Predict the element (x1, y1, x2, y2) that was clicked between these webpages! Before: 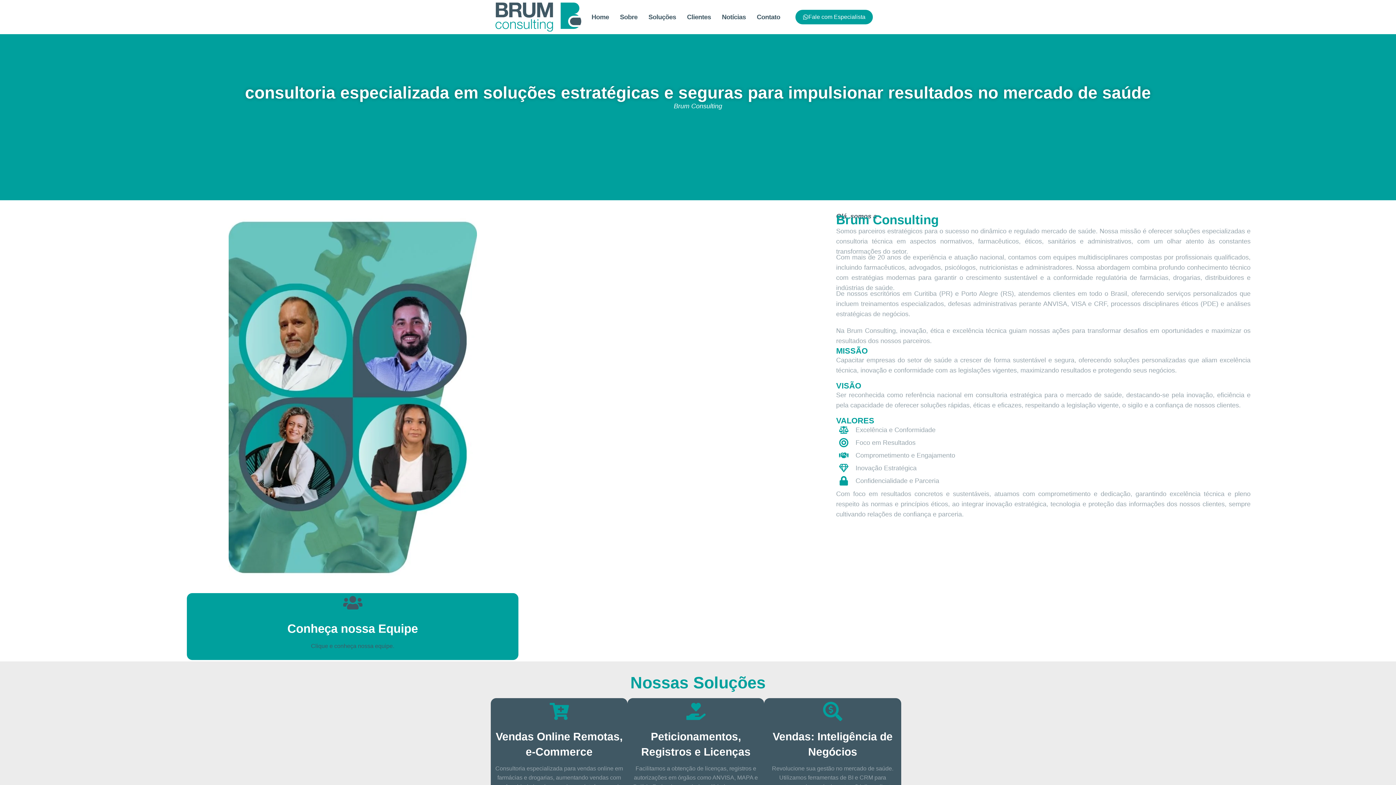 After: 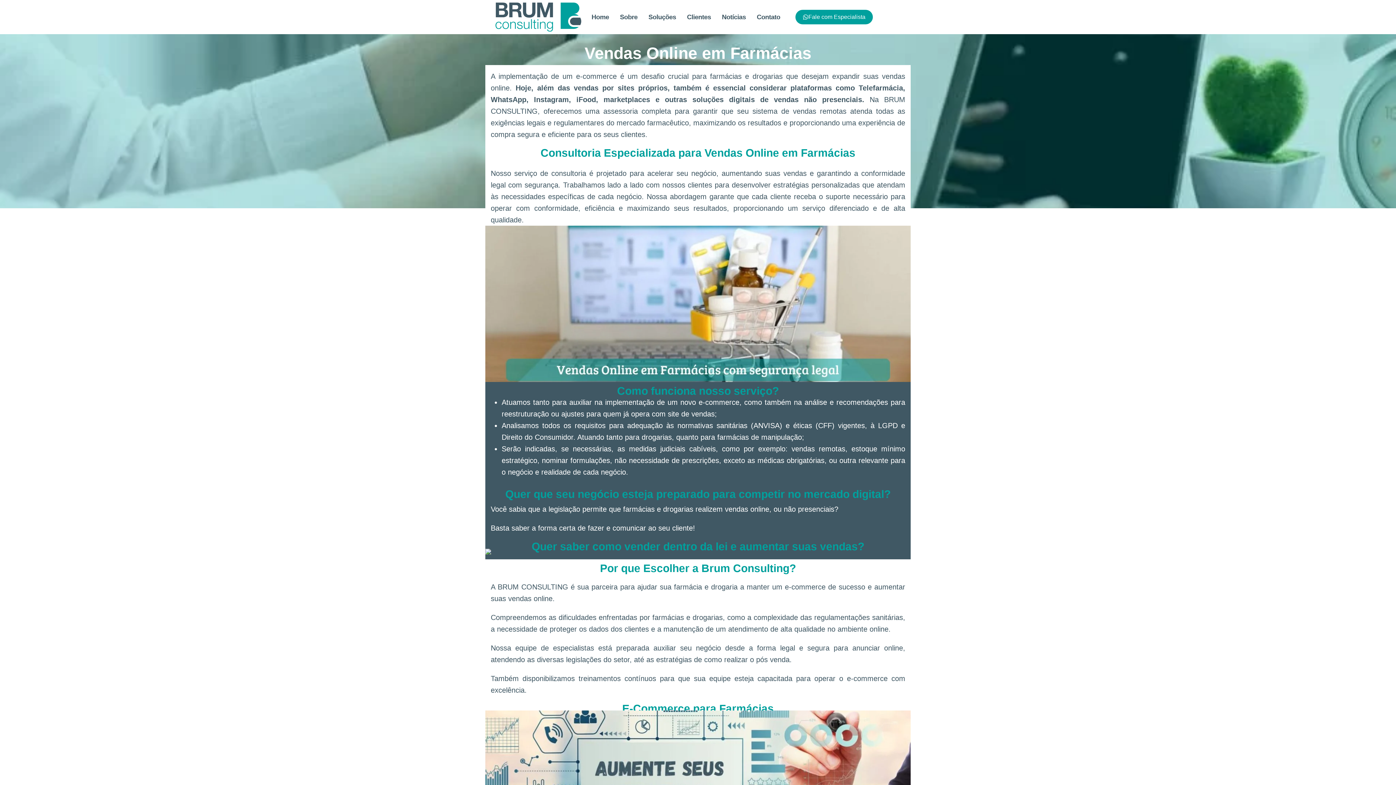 Action: bbox: (549, 702, 568, 721) label: Vendas Online Remotas, e-Commerce